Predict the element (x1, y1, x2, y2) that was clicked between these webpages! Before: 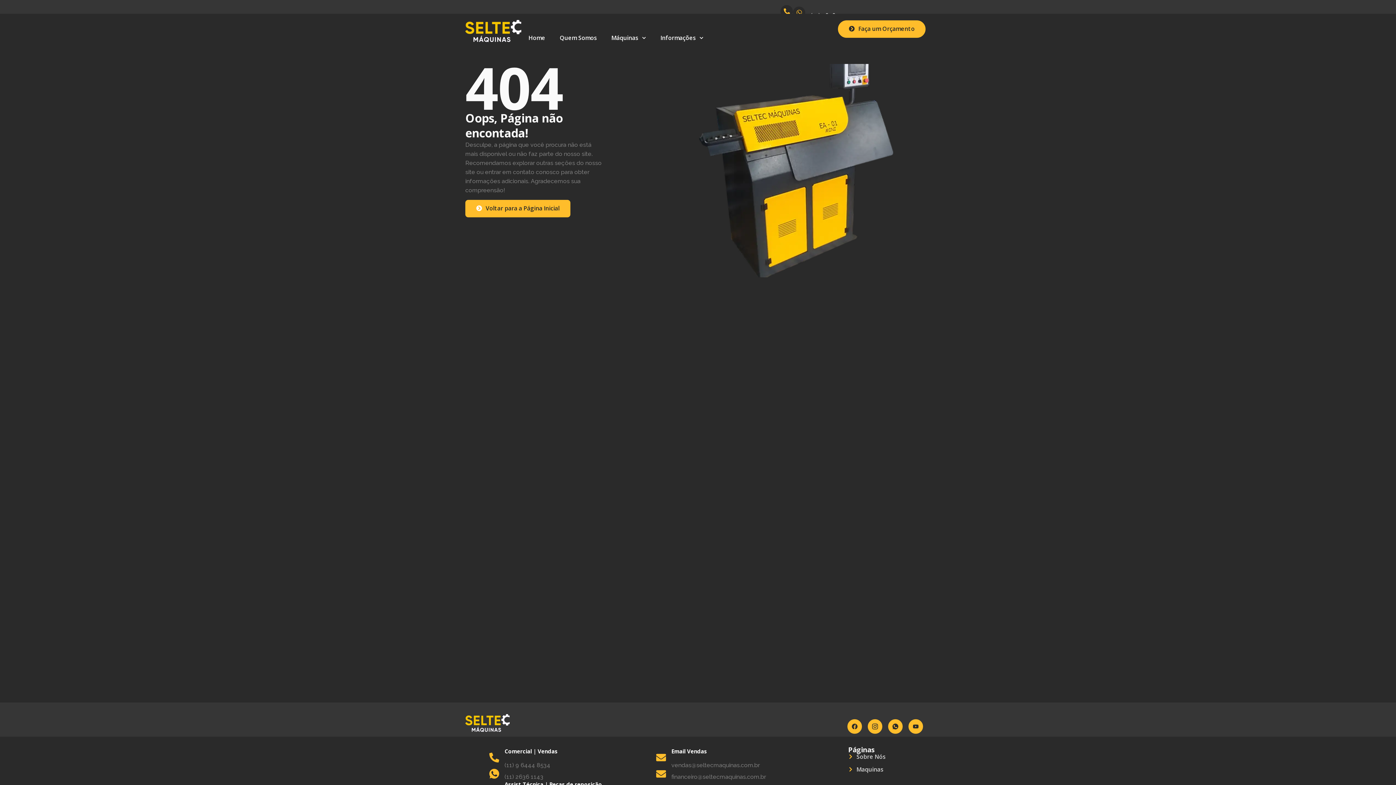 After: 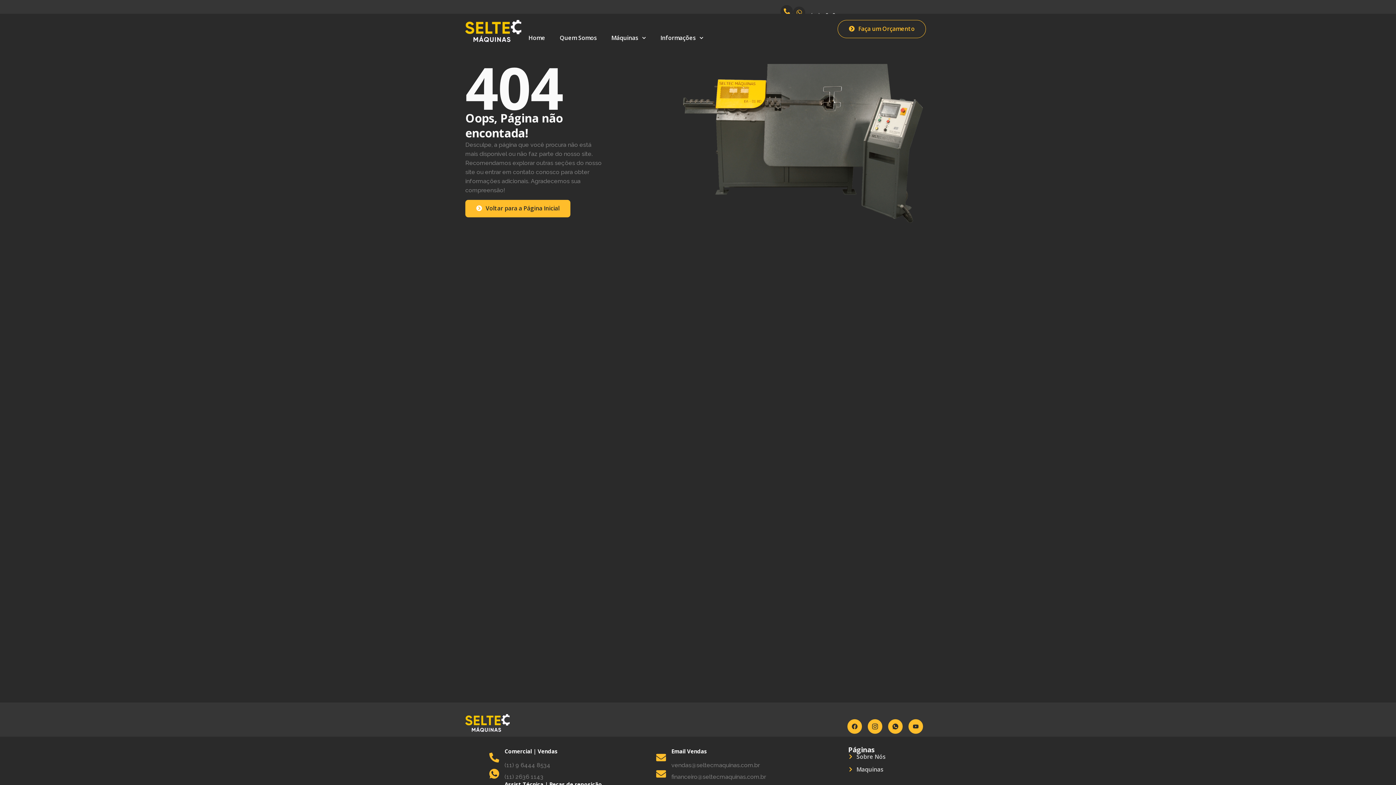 Action: label: Faça um Orçamento bbox: (837, 20, 926, 38)